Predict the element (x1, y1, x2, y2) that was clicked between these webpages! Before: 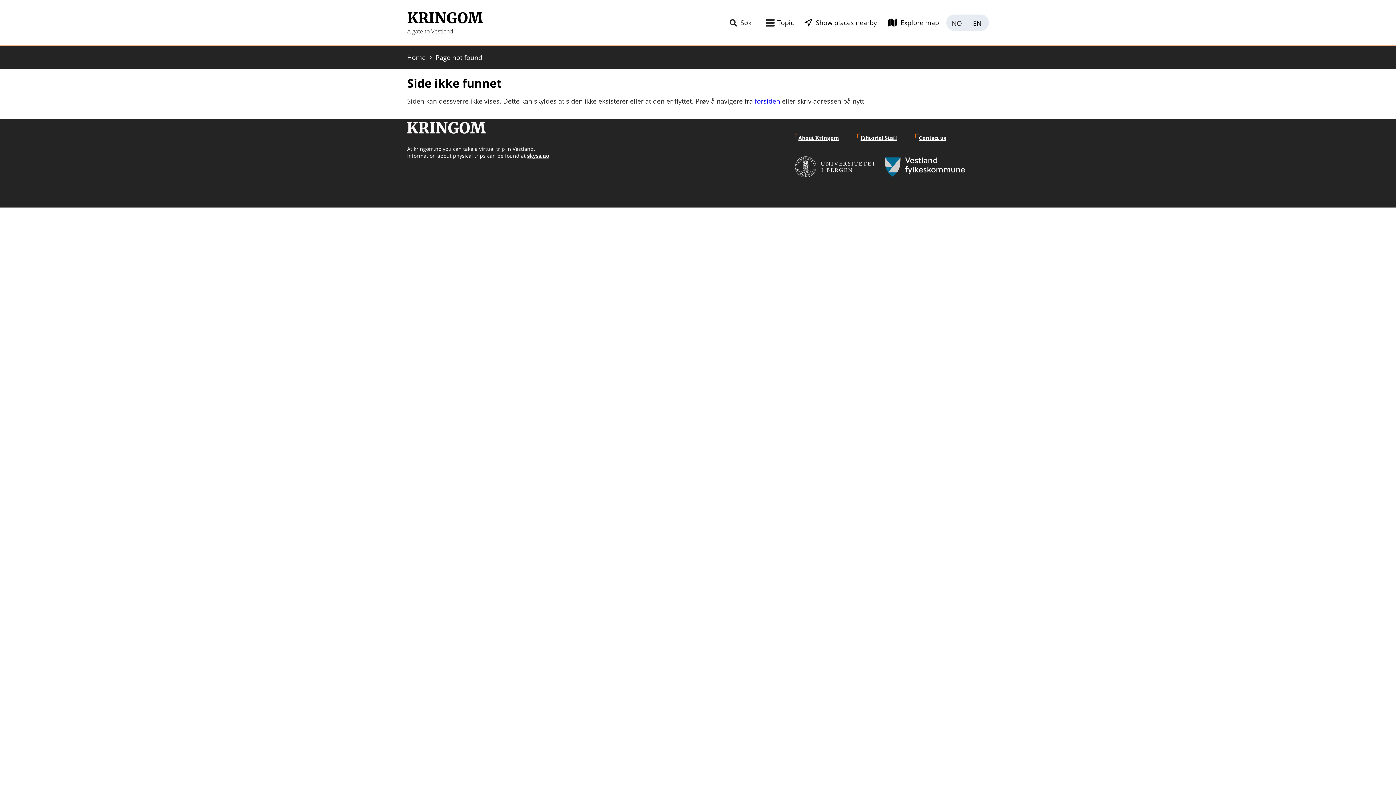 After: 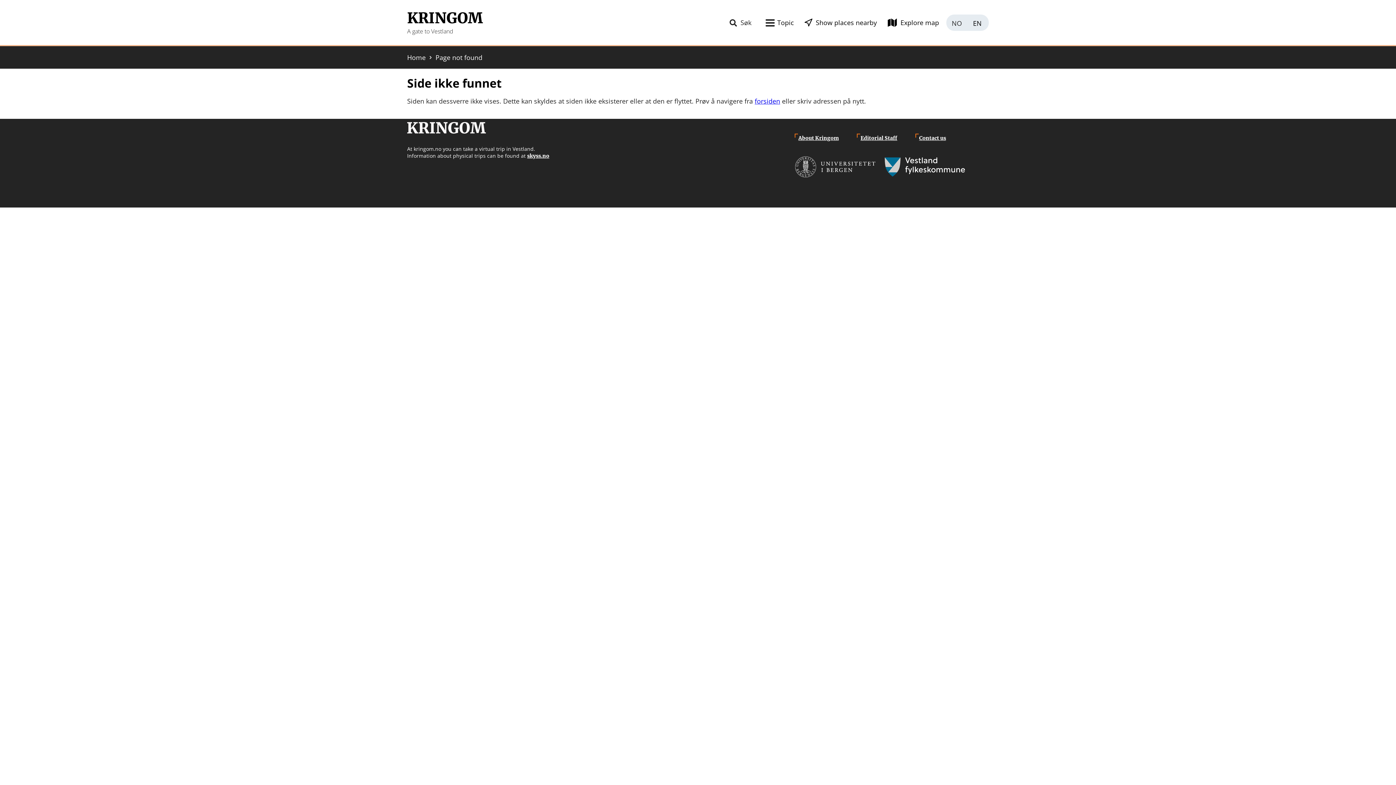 Action: bbox: (967, 14, 989, 30) label: English